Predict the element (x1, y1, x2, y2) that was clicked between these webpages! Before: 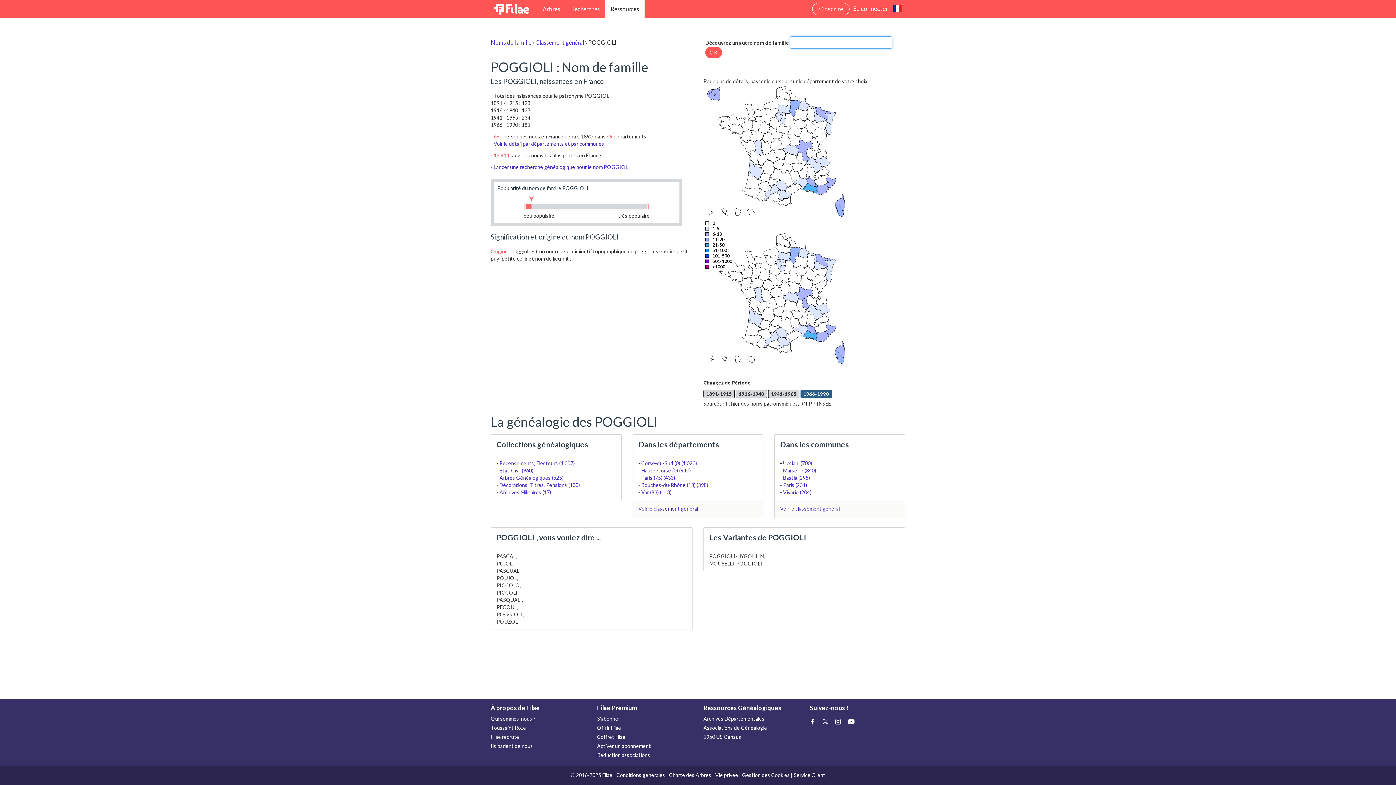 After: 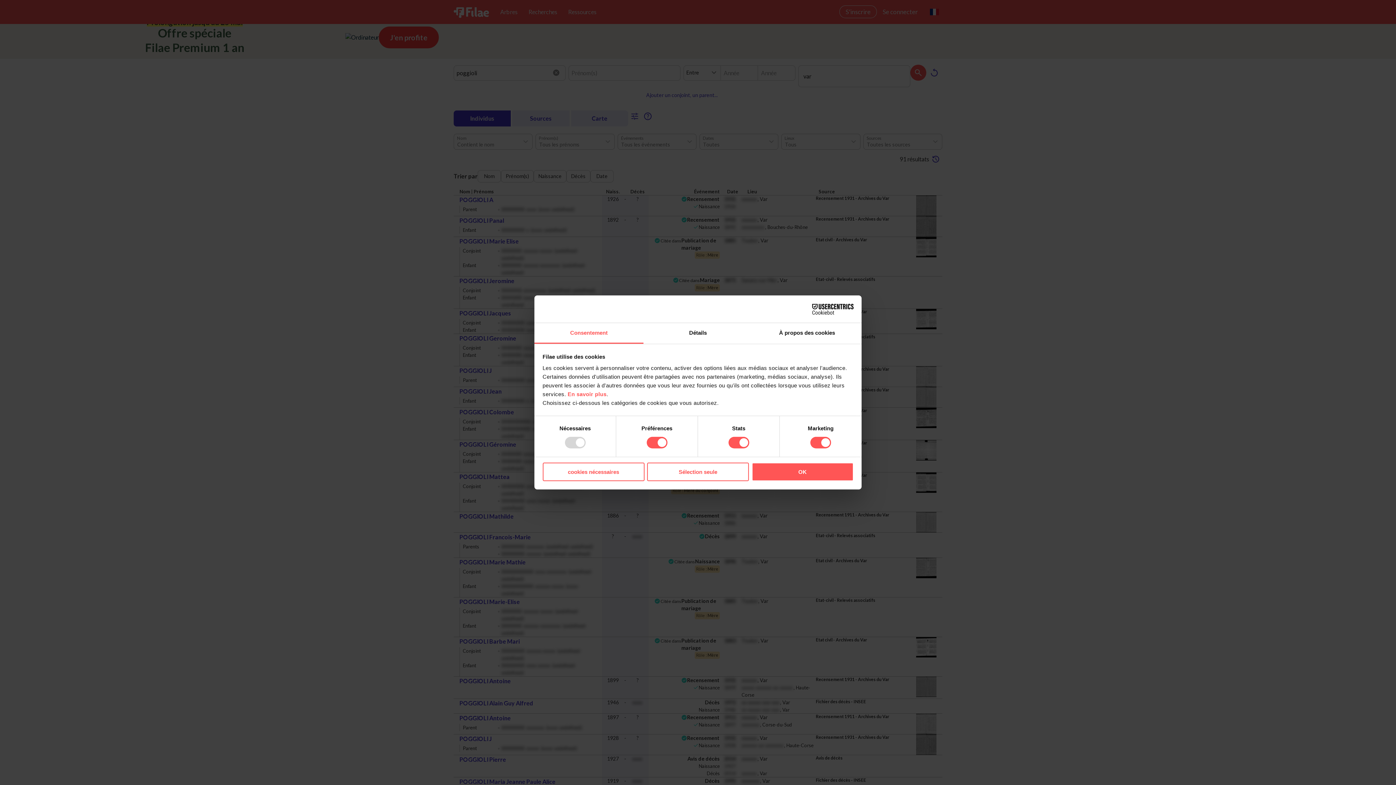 Action: bbox: (641, 489, 671, 495) label: Var (83) (113)